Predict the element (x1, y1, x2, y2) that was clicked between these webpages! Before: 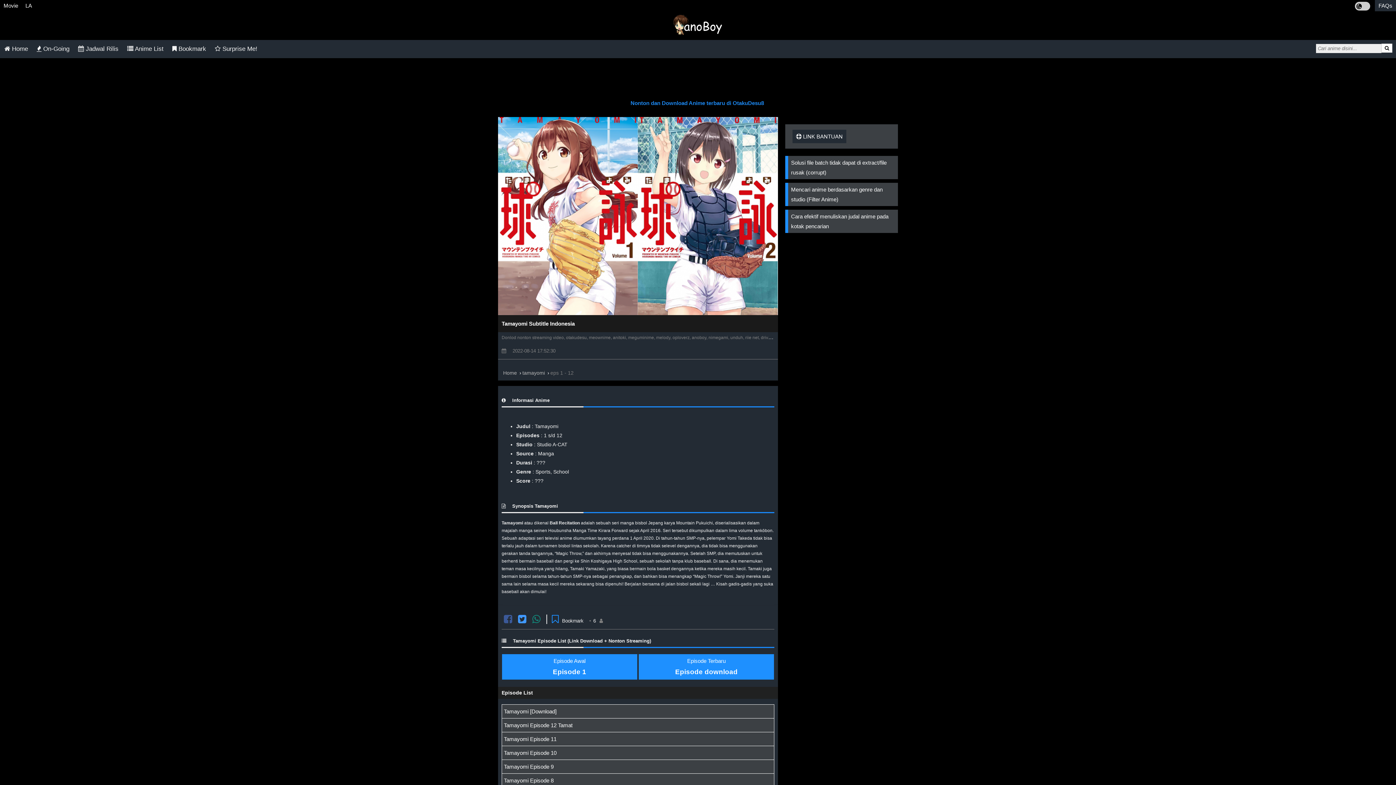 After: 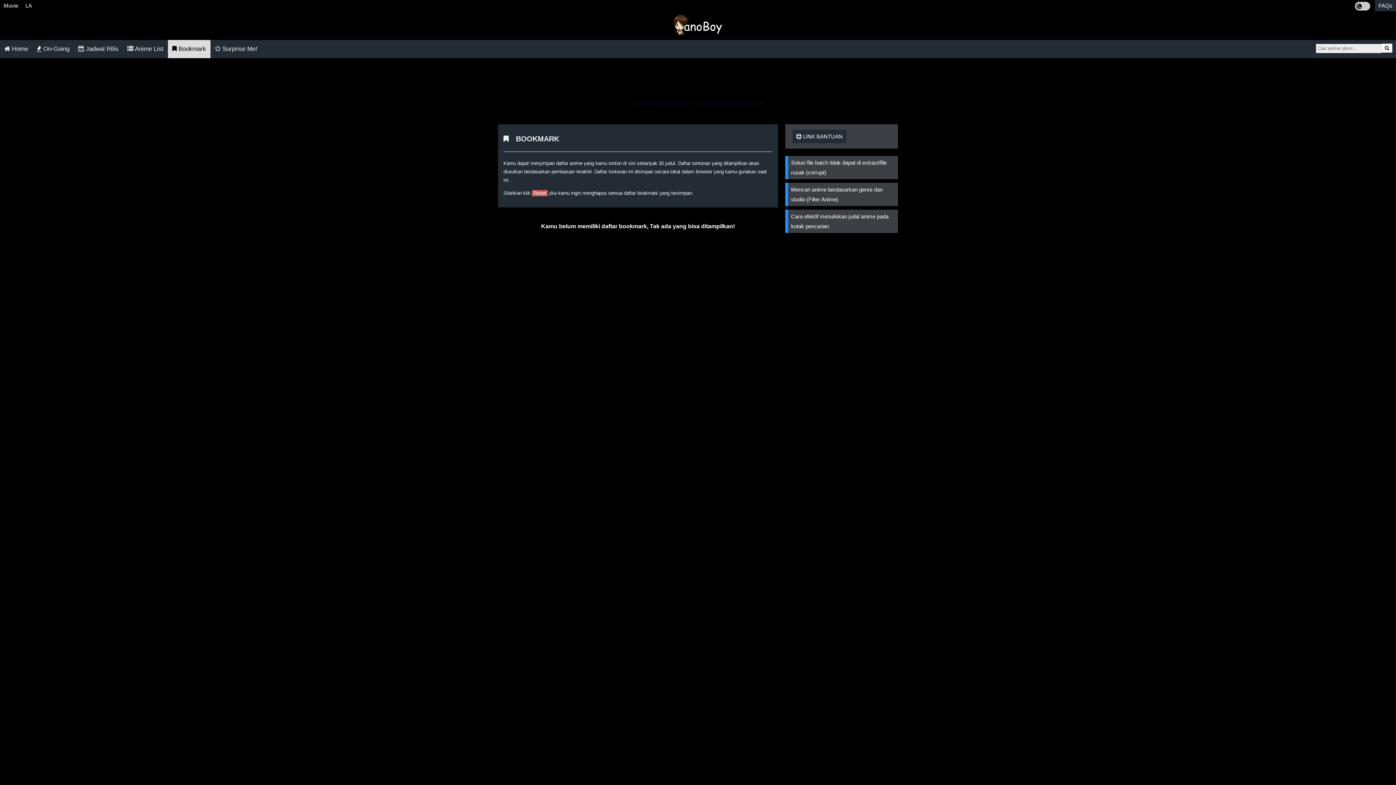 Action: label:  Bookmark bbox: (168, 40, 210, 58)